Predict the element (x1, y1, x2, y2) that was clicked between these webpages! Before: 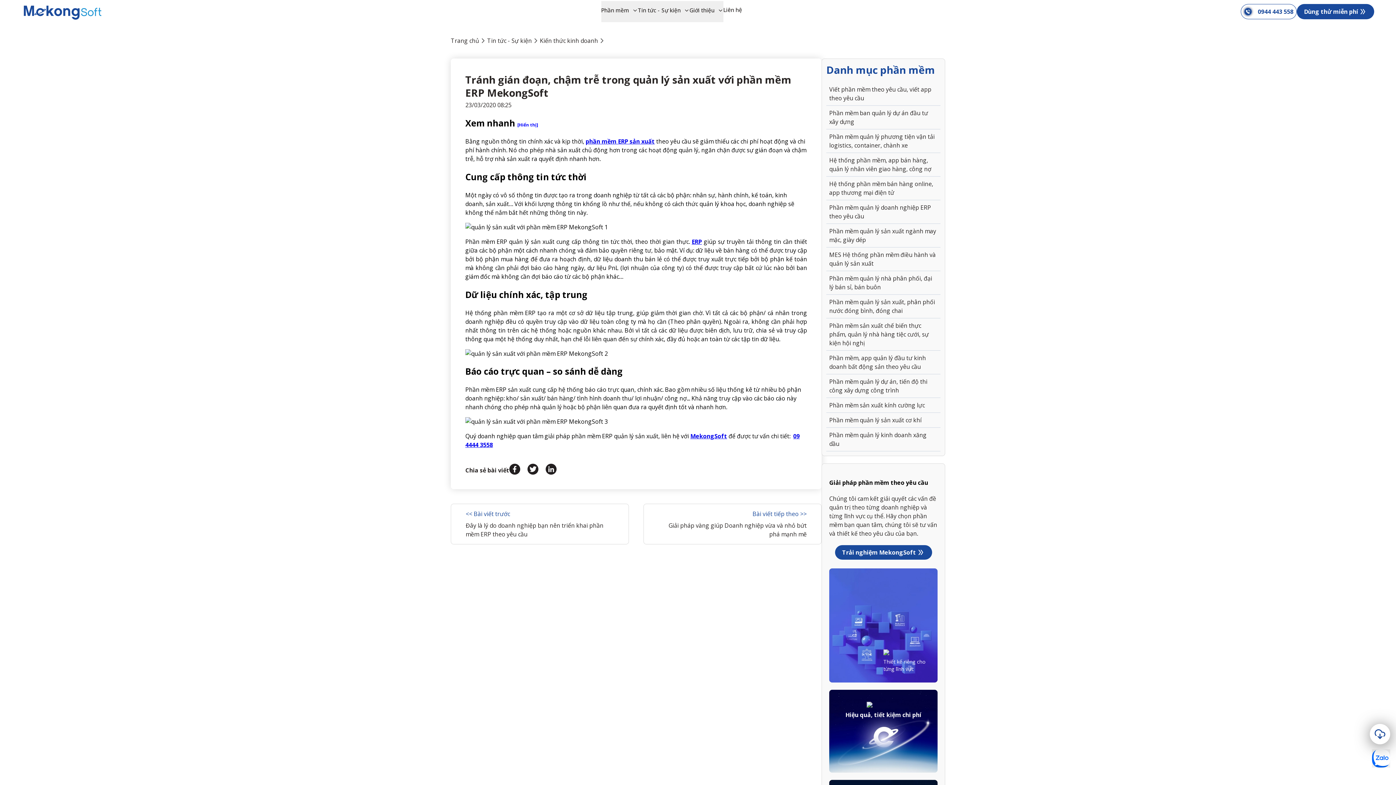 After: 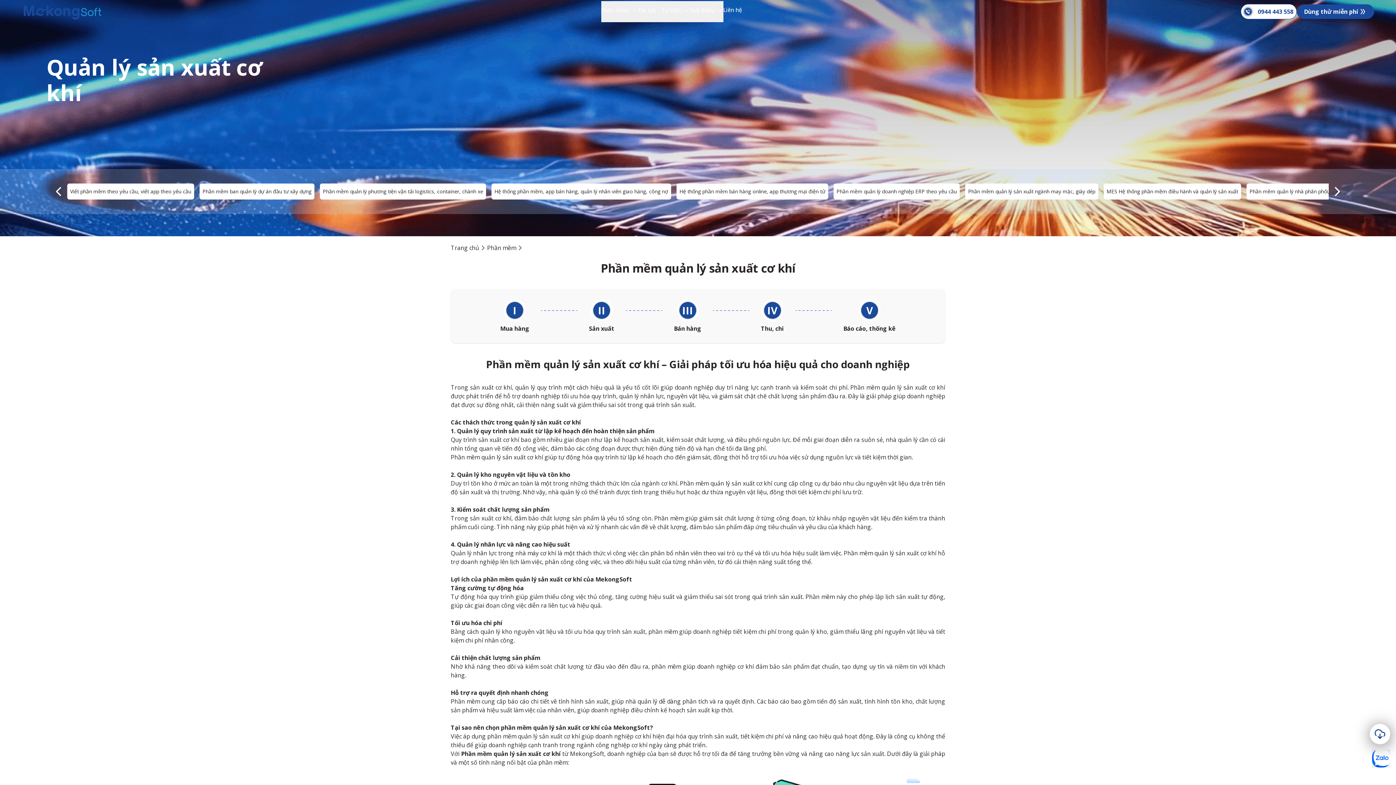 Action: label: Phần mềm quản lý sản xuất cơ khí bbox: (826, 404, 940, 419)